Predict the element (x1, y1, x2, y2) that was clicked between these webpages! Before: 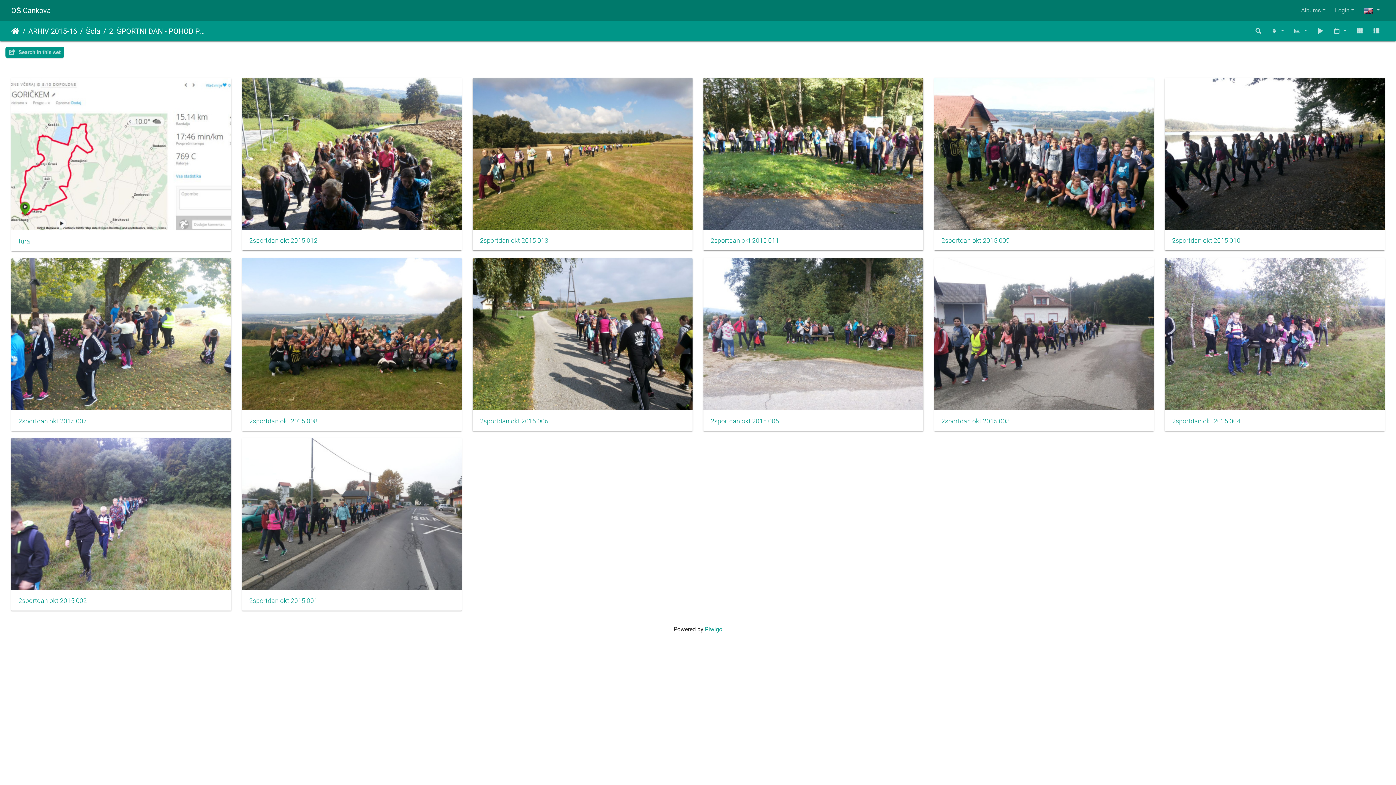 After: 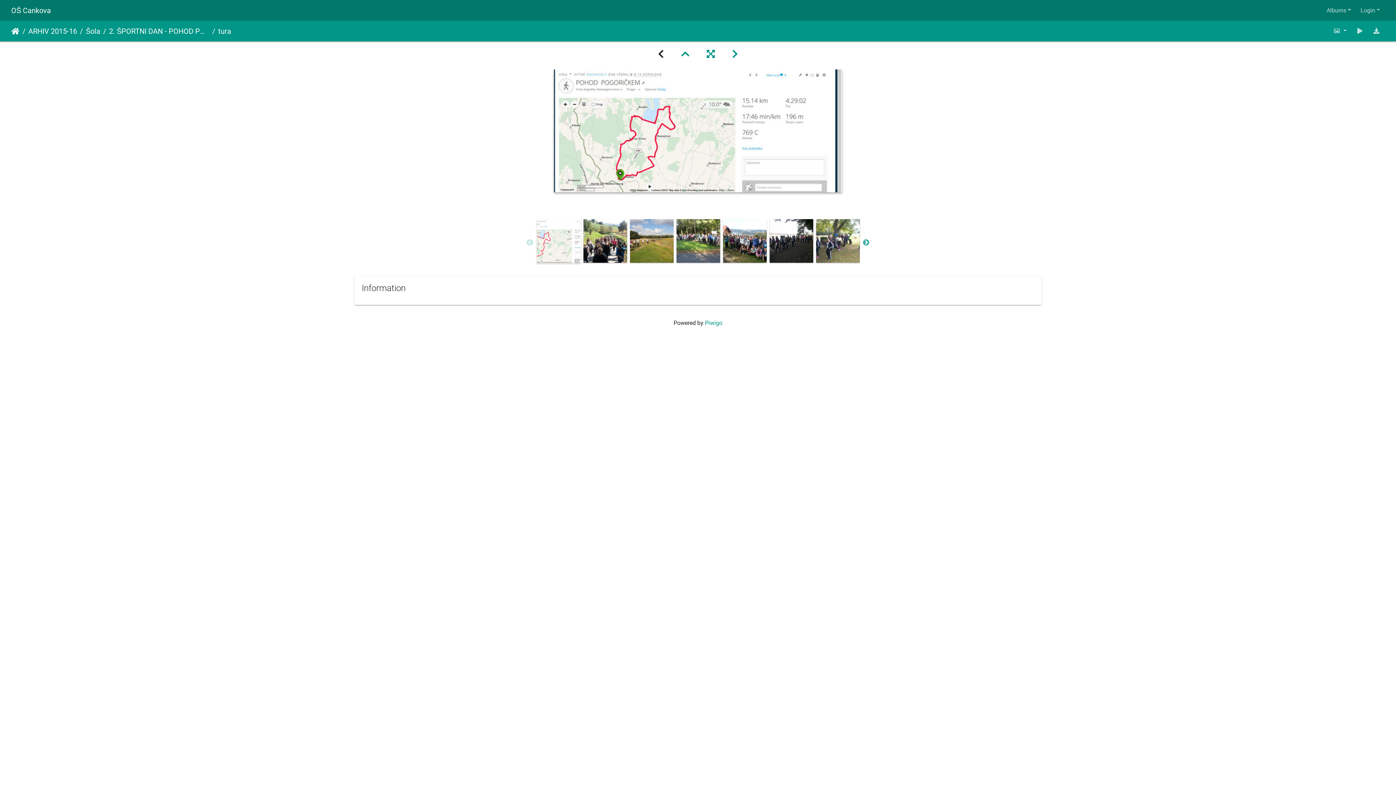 Action: bbox: (18, 237, 223, 245) label: tura